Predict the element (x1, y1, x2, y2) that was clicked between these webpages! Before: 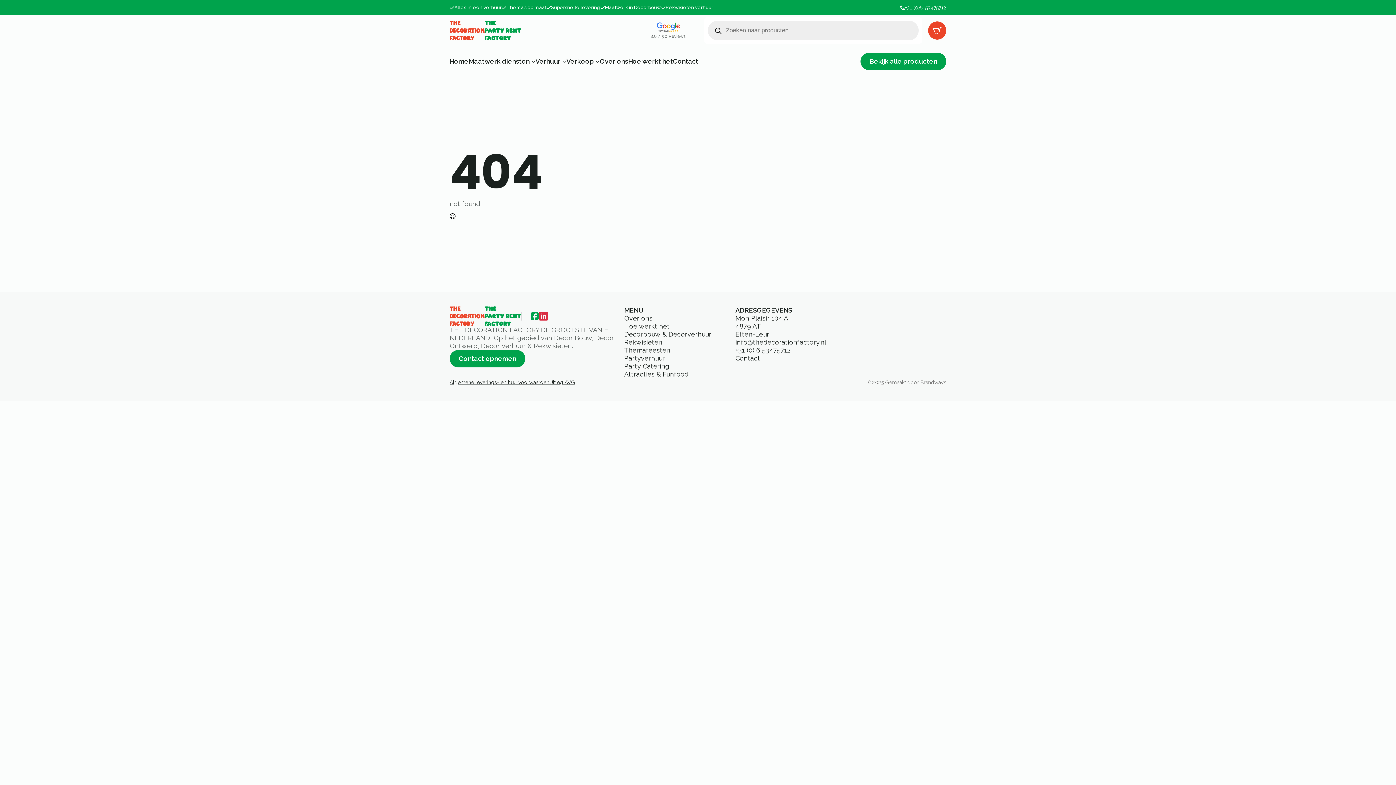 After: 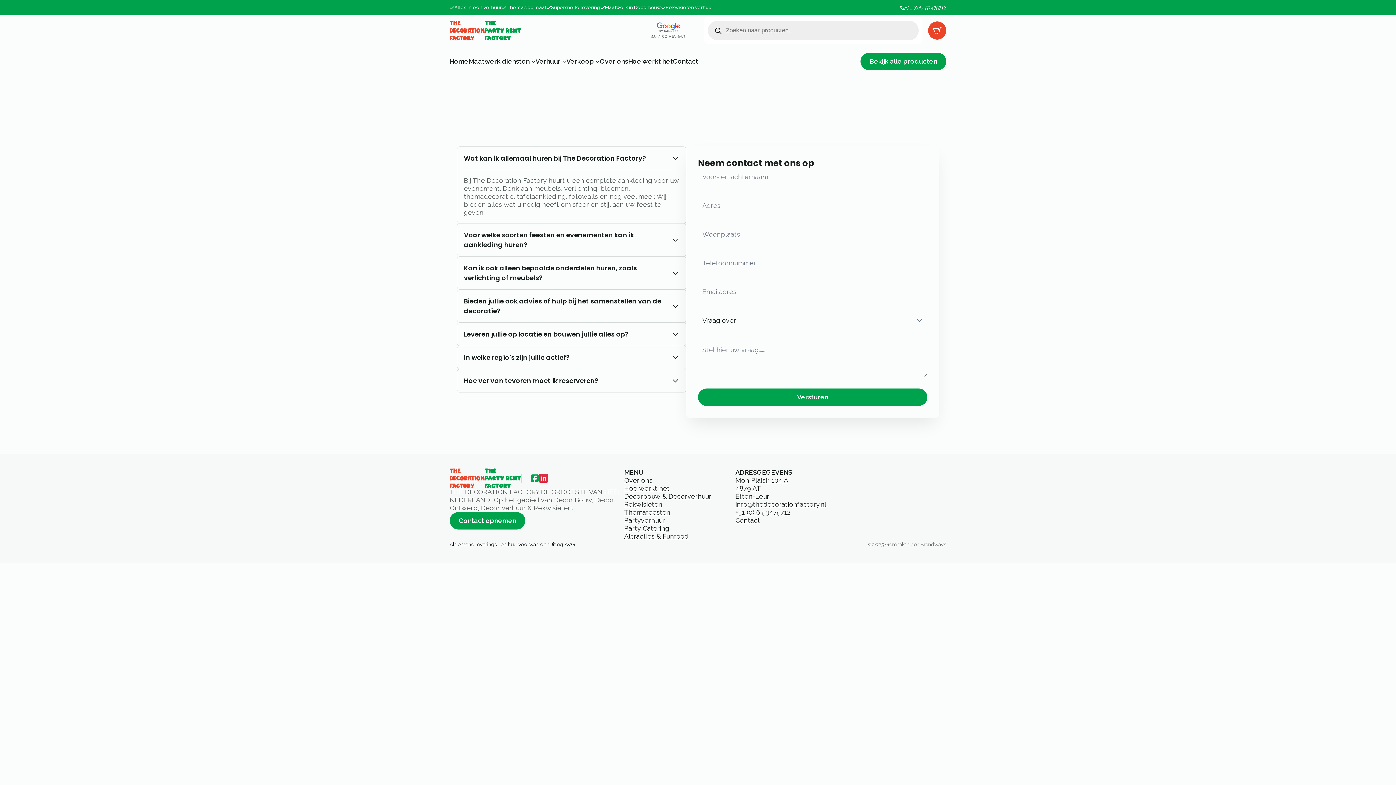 Action: label: Contact opnemen bbox: (449, 350, 525, 367)